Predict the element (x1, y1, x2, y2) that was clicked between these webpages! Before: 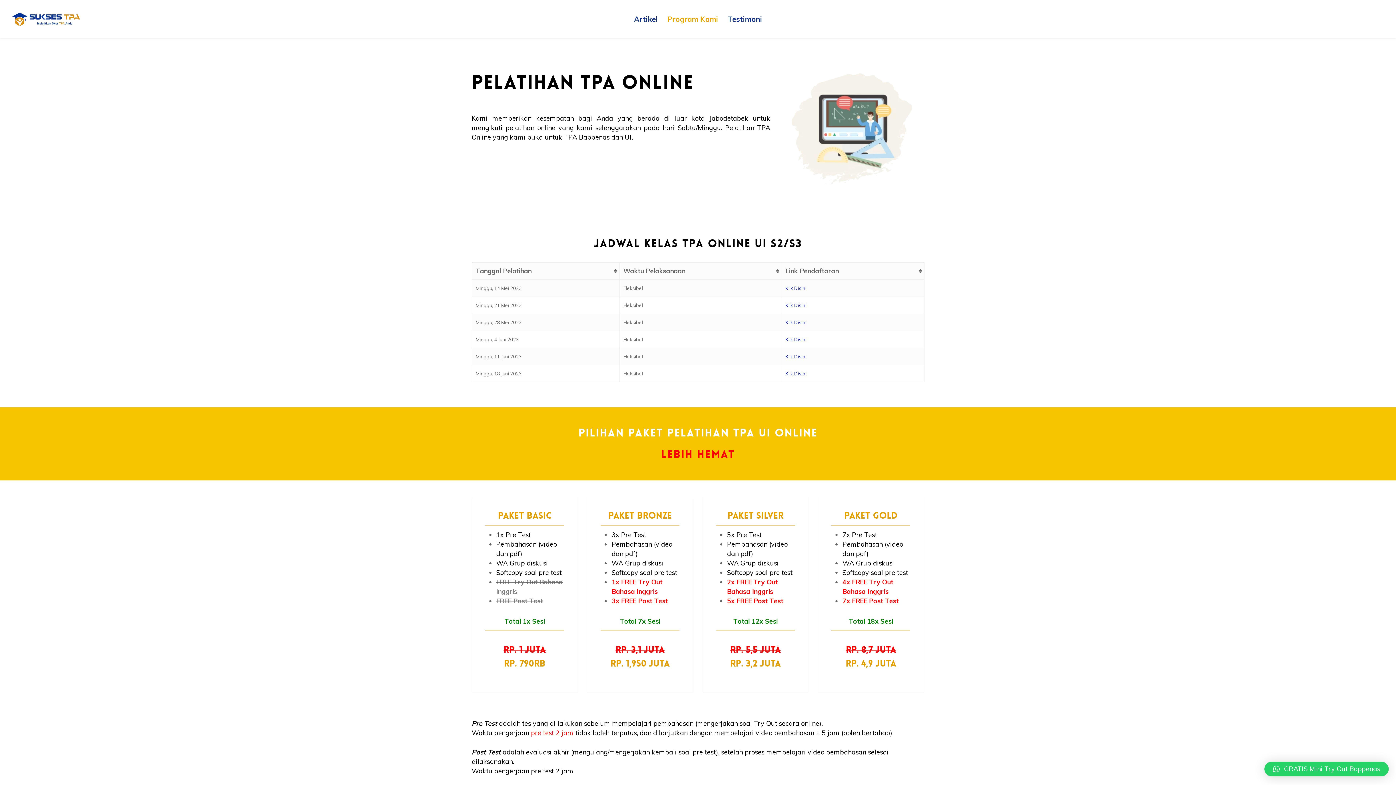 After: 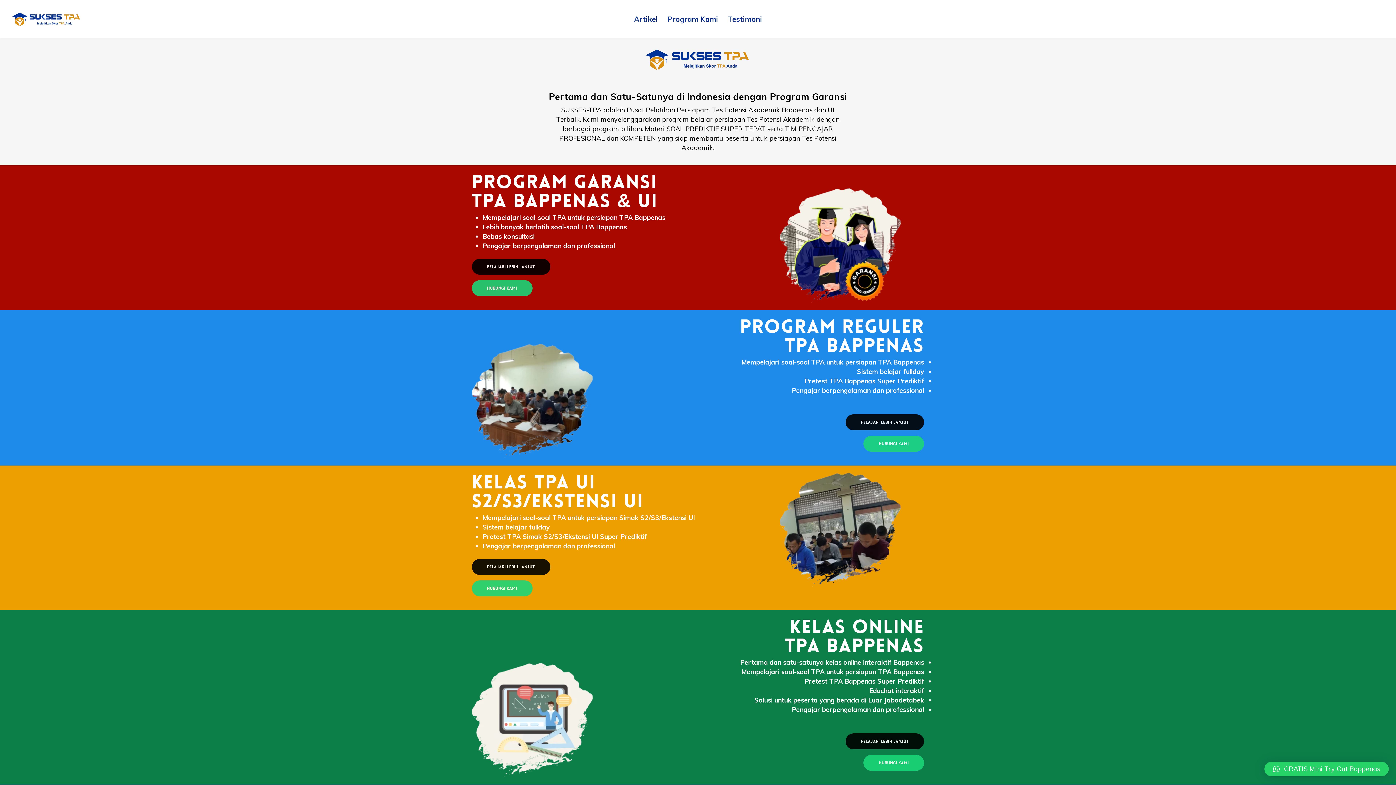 Action: bbox: (10, 10, 82, 28)